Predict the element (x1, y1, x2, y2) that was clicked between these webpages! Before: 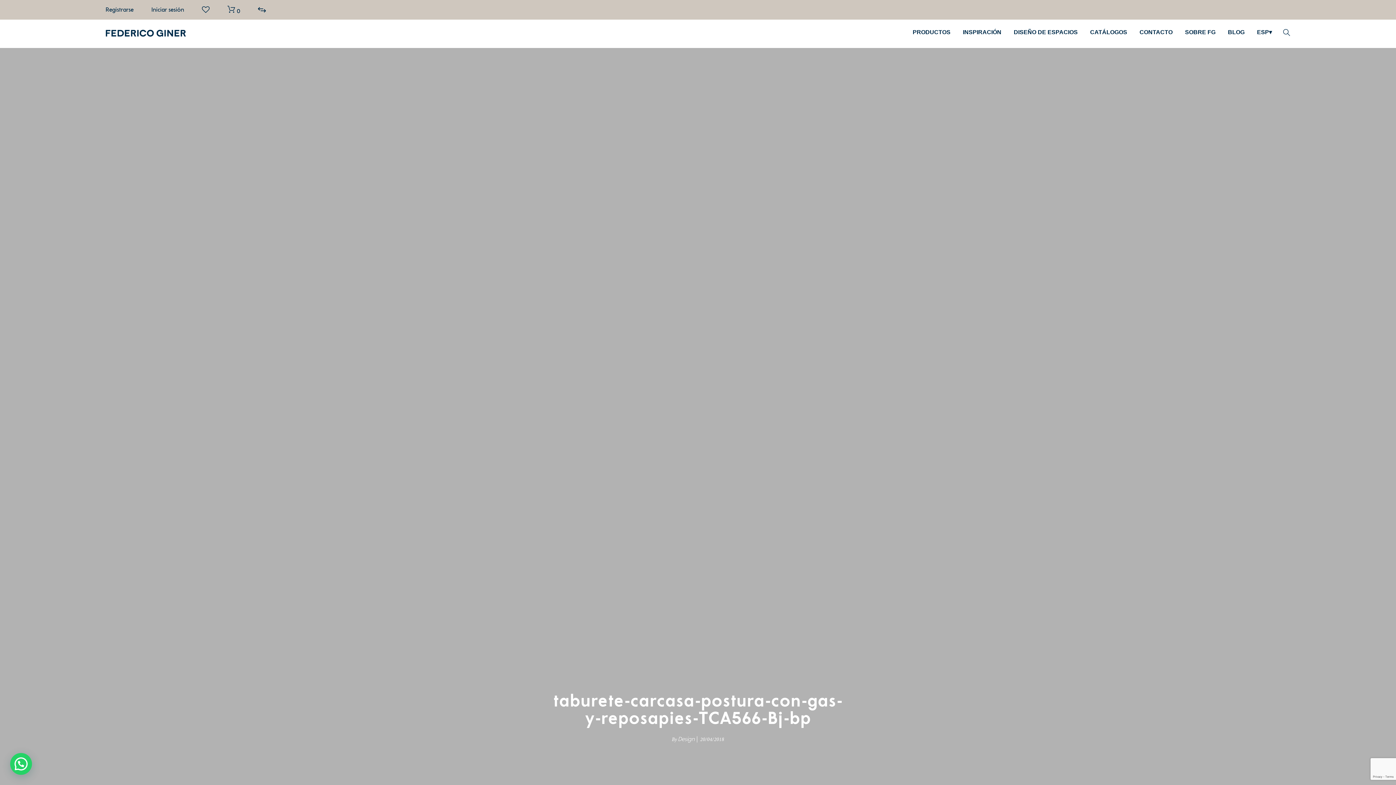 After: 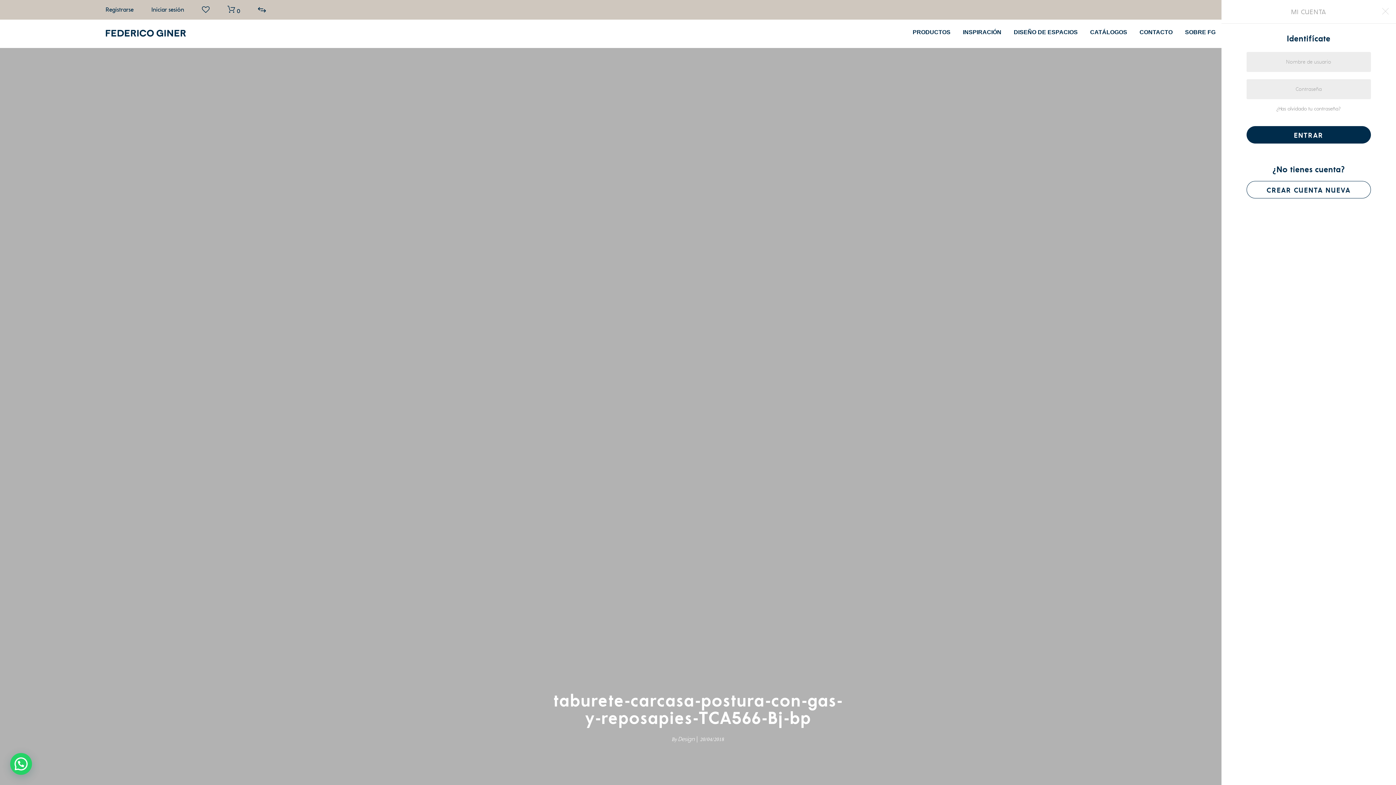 Action: label: Iniciar sesión bbox: (151, 6, 184, 13)